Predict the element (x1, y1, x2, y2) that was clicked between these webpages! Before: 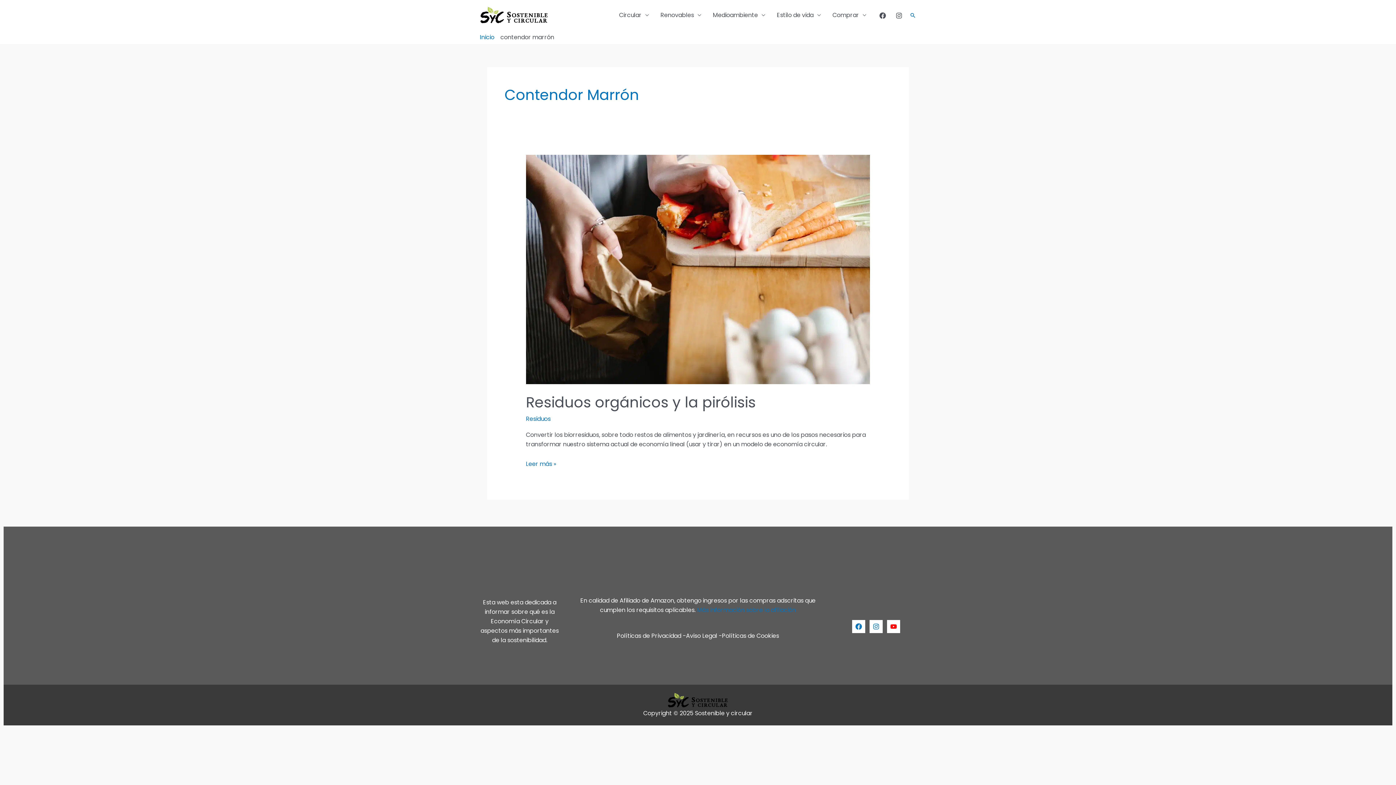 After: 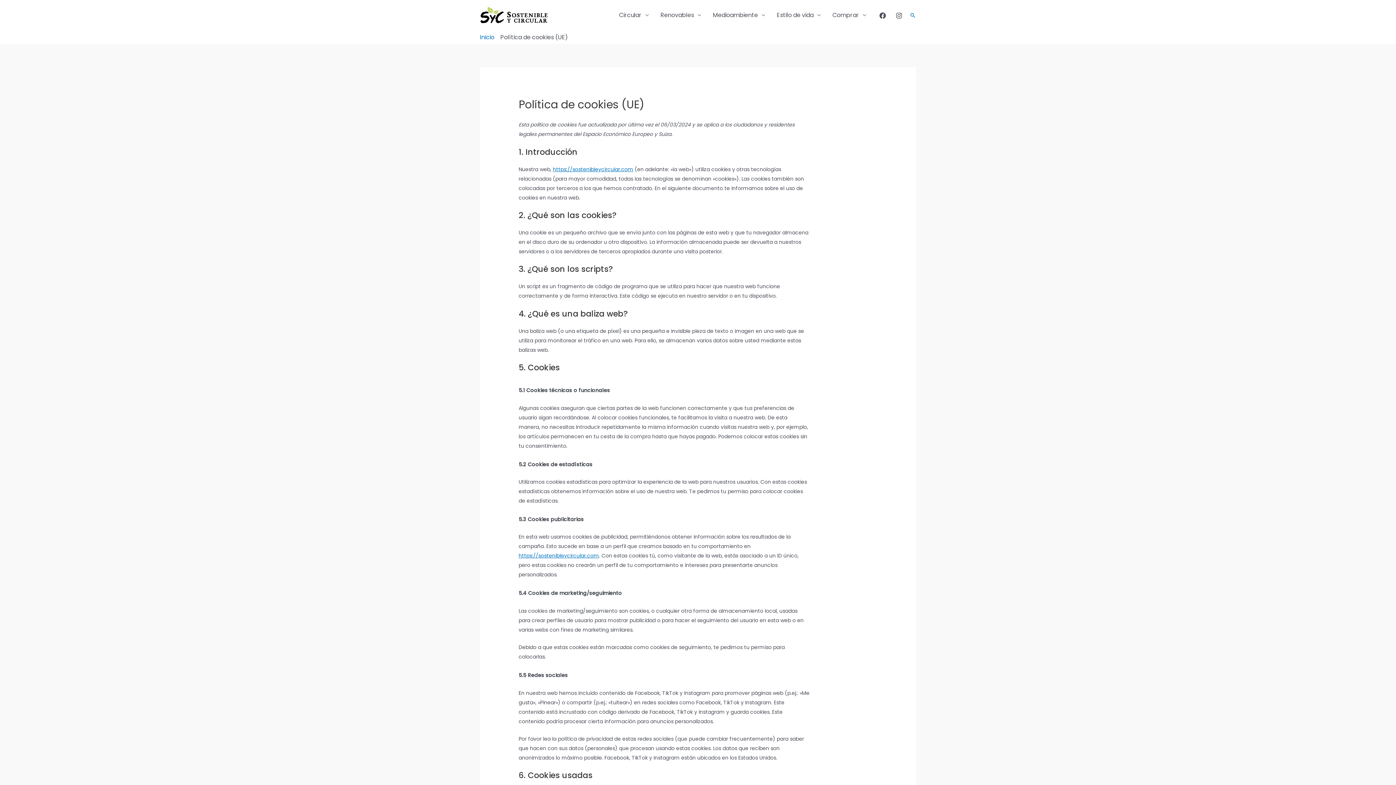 Action: label: Políticas de Cookies bbox: (722, 631, 779, 640)